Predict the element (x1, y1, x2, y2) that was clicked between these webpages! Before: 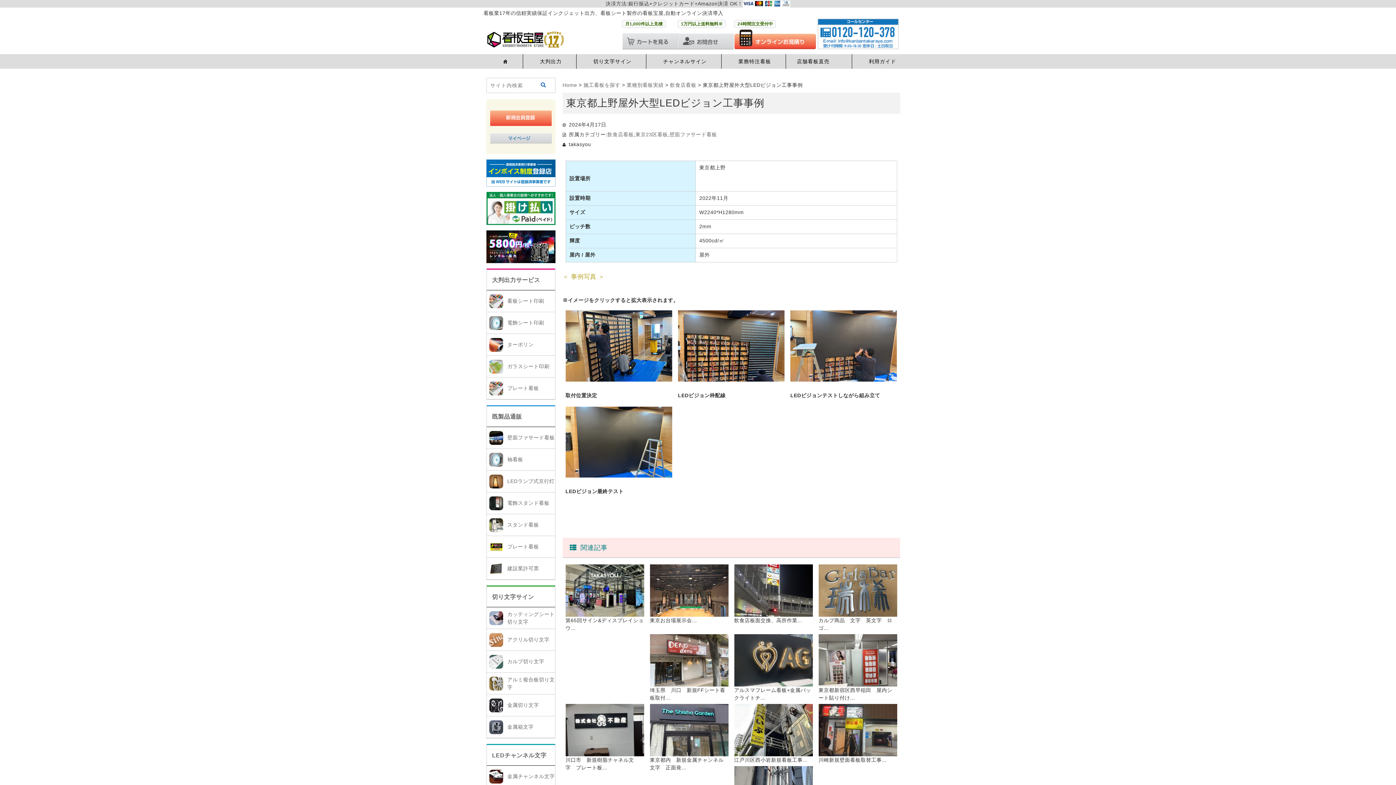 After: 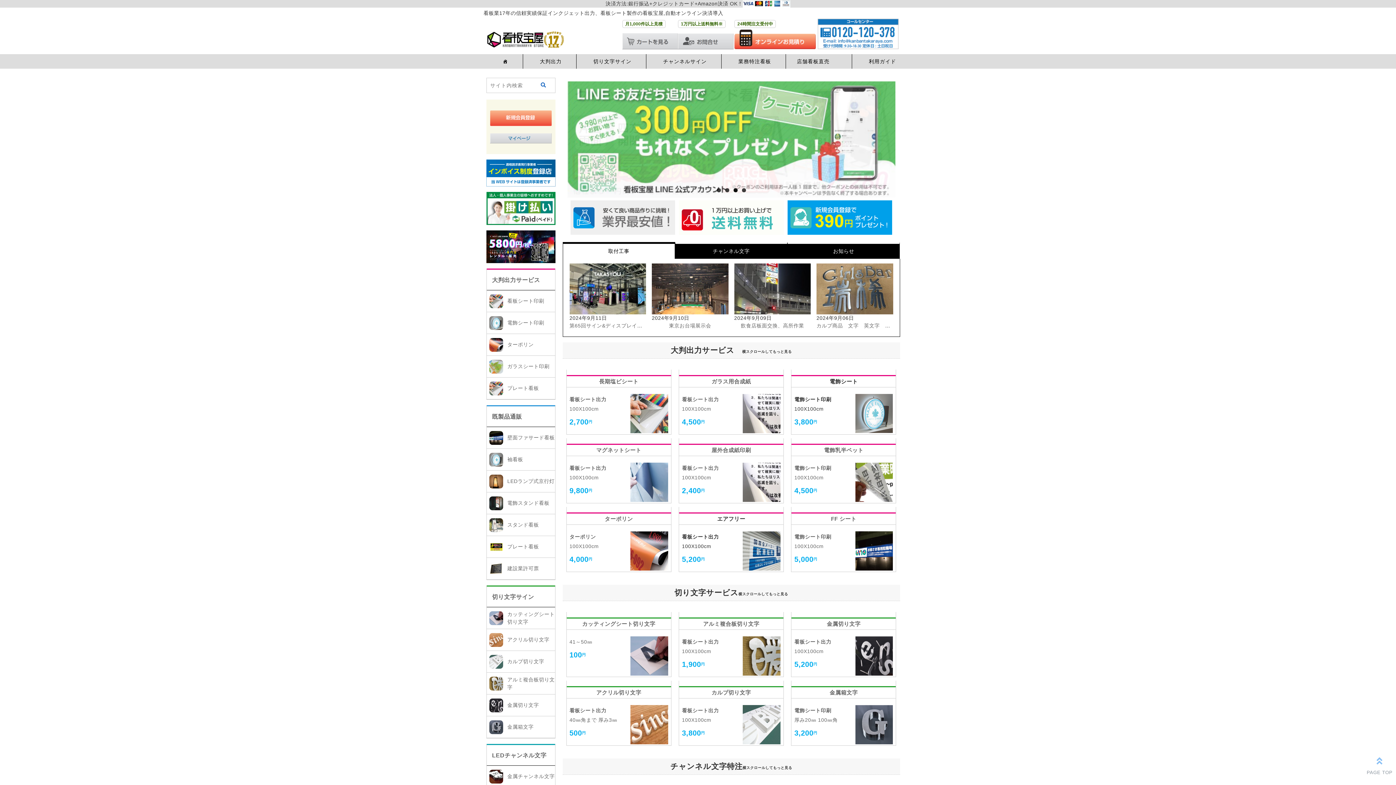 Action: bbox: (562, 82, 577, 88) label: Home